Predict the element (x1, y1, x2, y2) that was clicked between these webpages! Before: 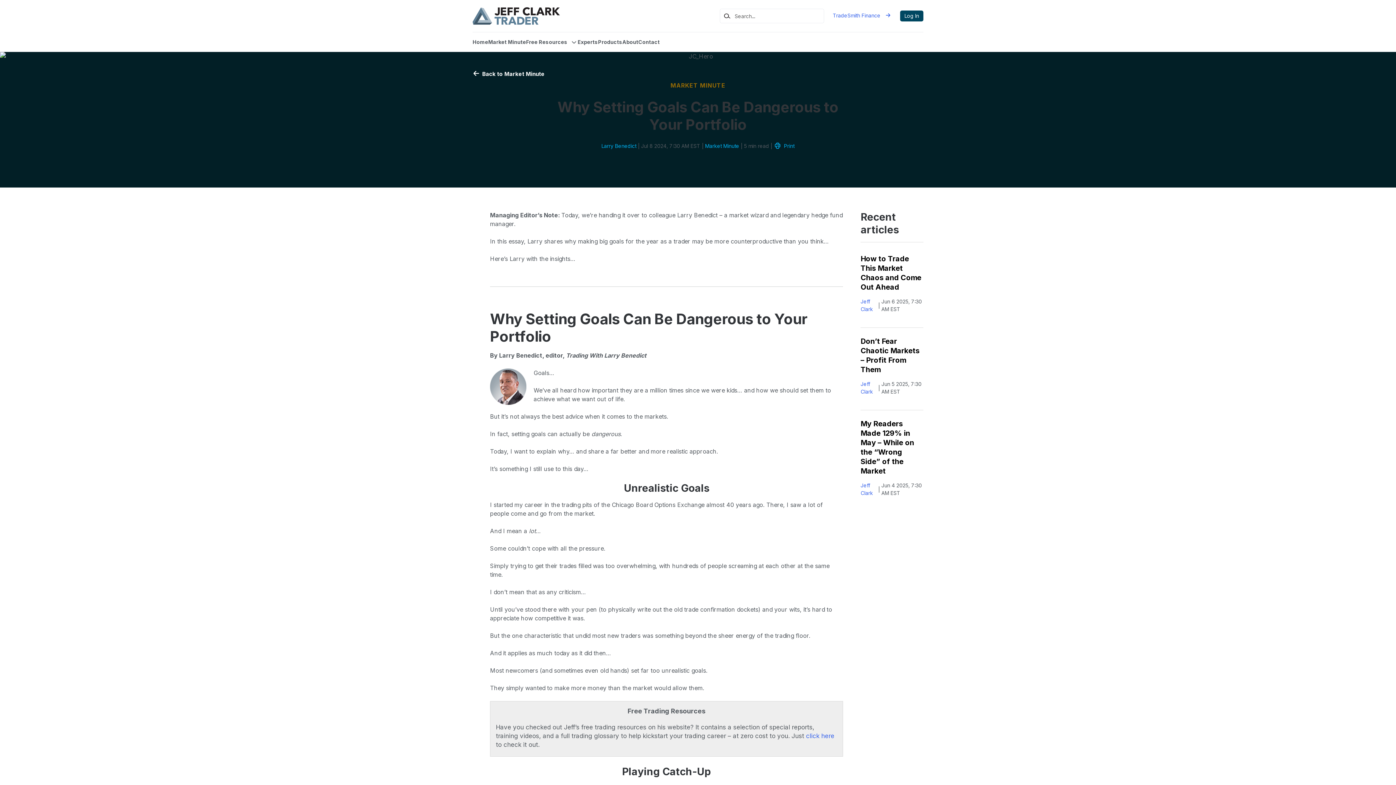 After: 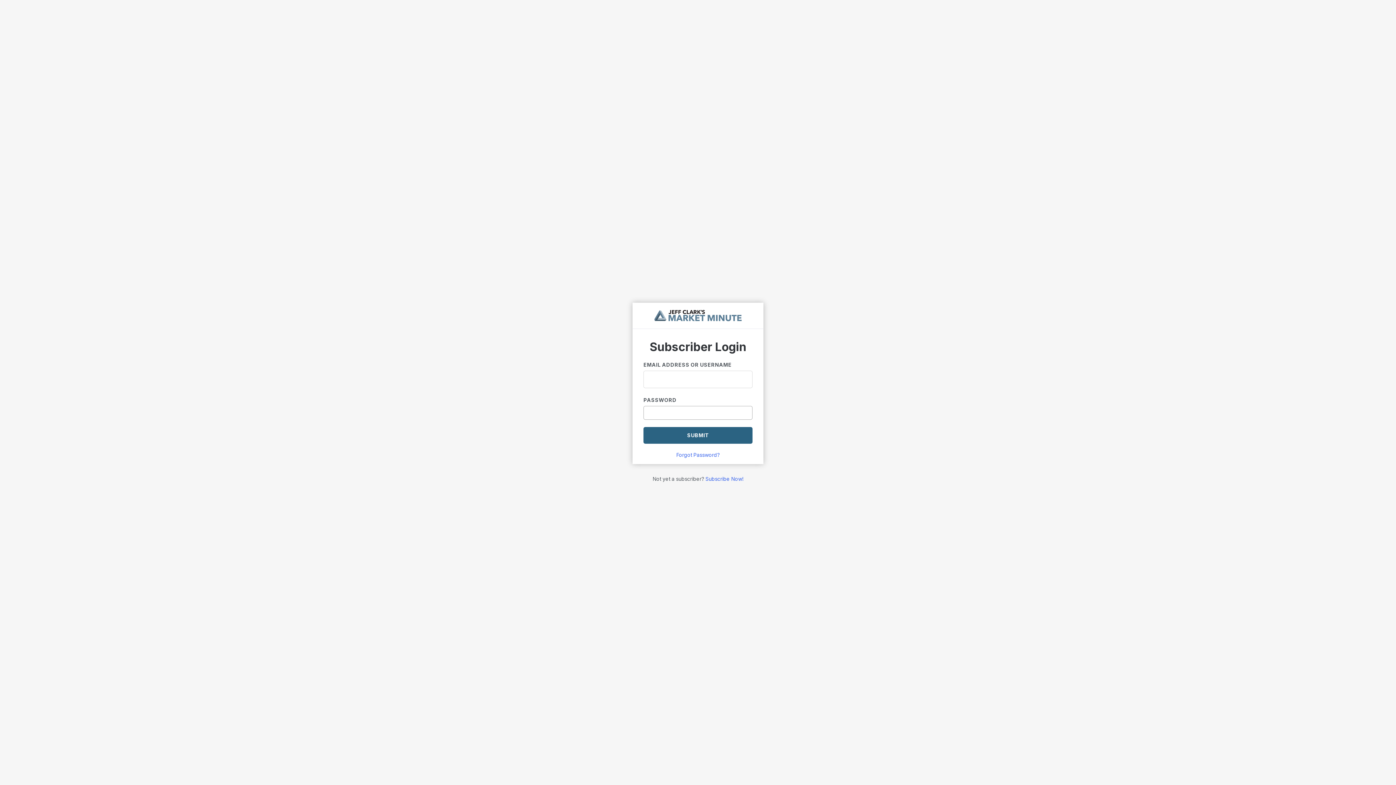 Action: bbox: (900, 10, 923, 21) label: Log In